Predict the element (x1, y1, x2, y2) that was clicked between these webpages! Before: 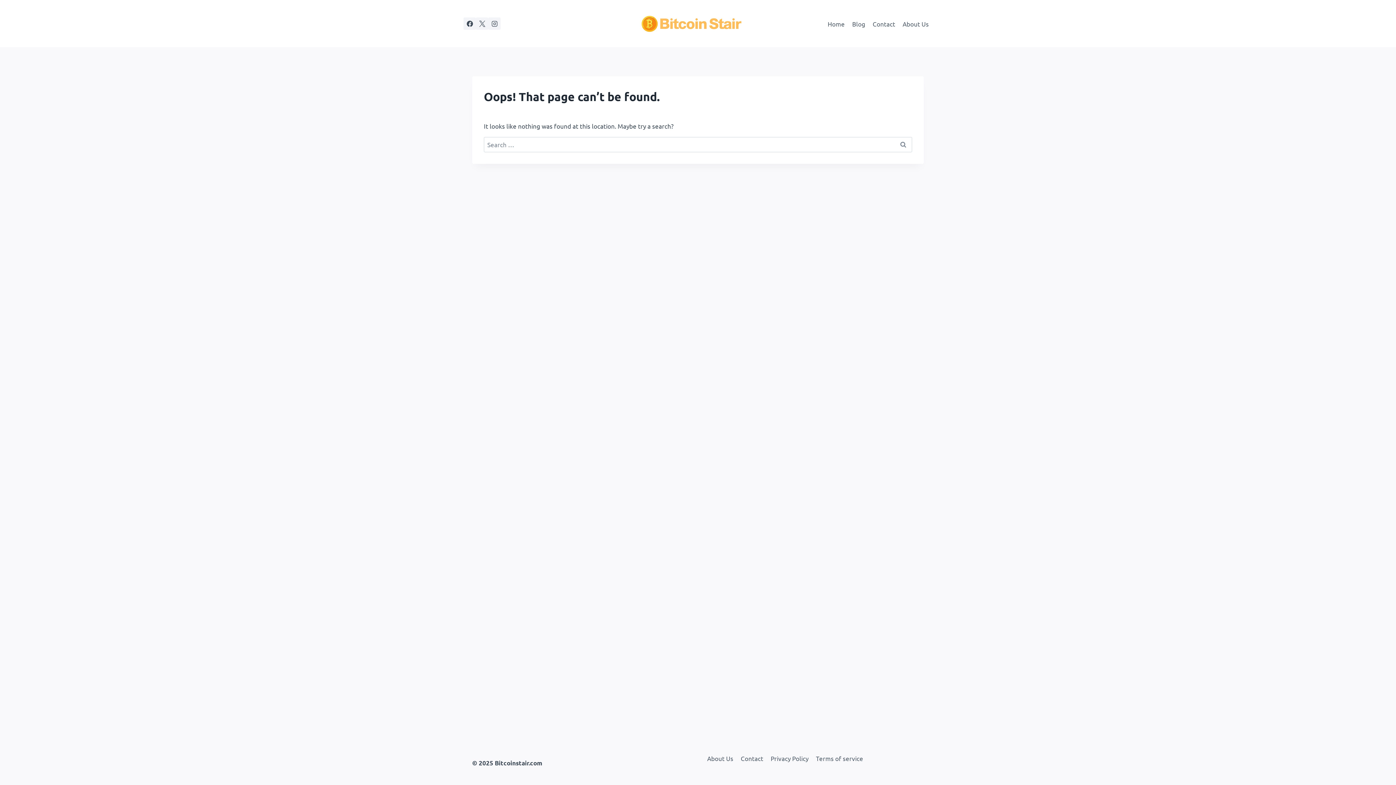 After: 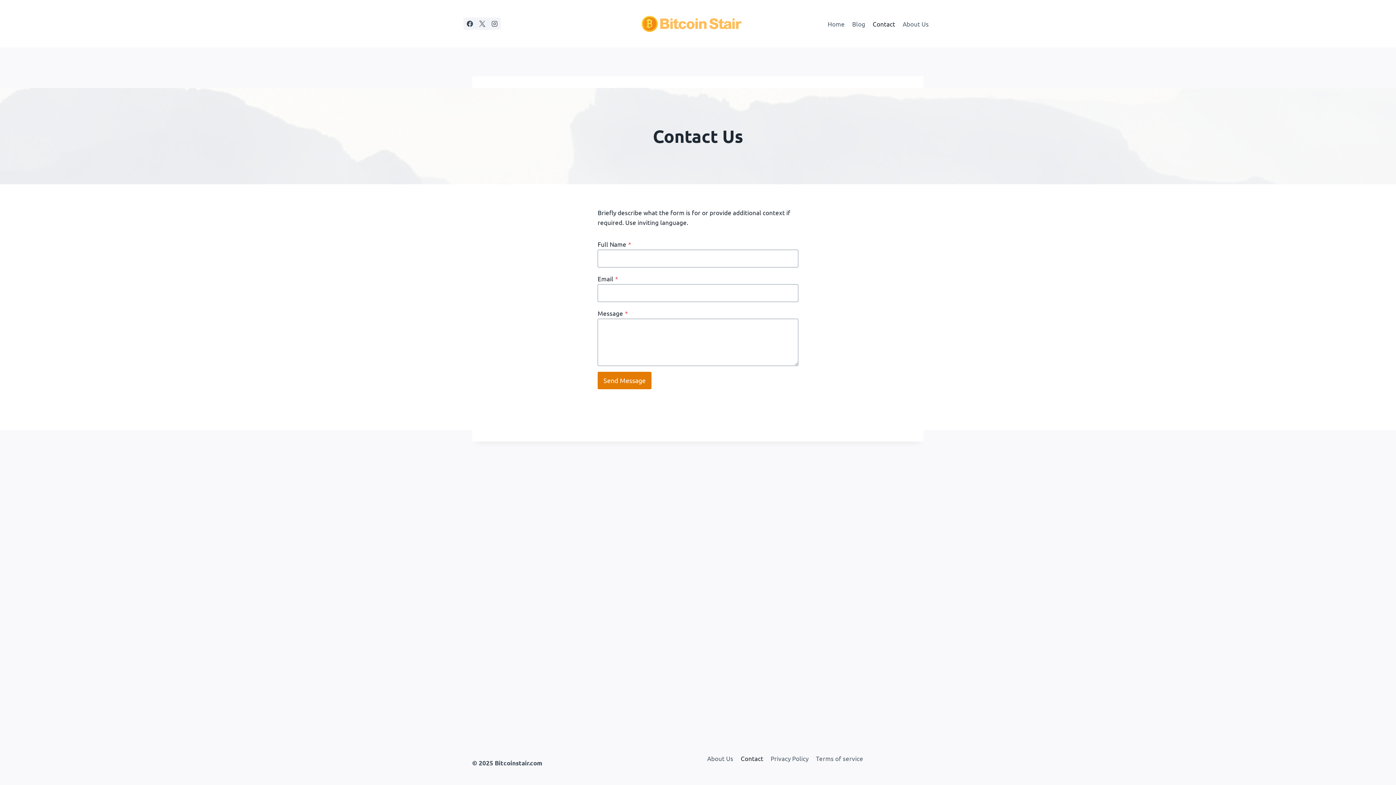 Action: bbox: (869, 15, 899, 32) label: Contact